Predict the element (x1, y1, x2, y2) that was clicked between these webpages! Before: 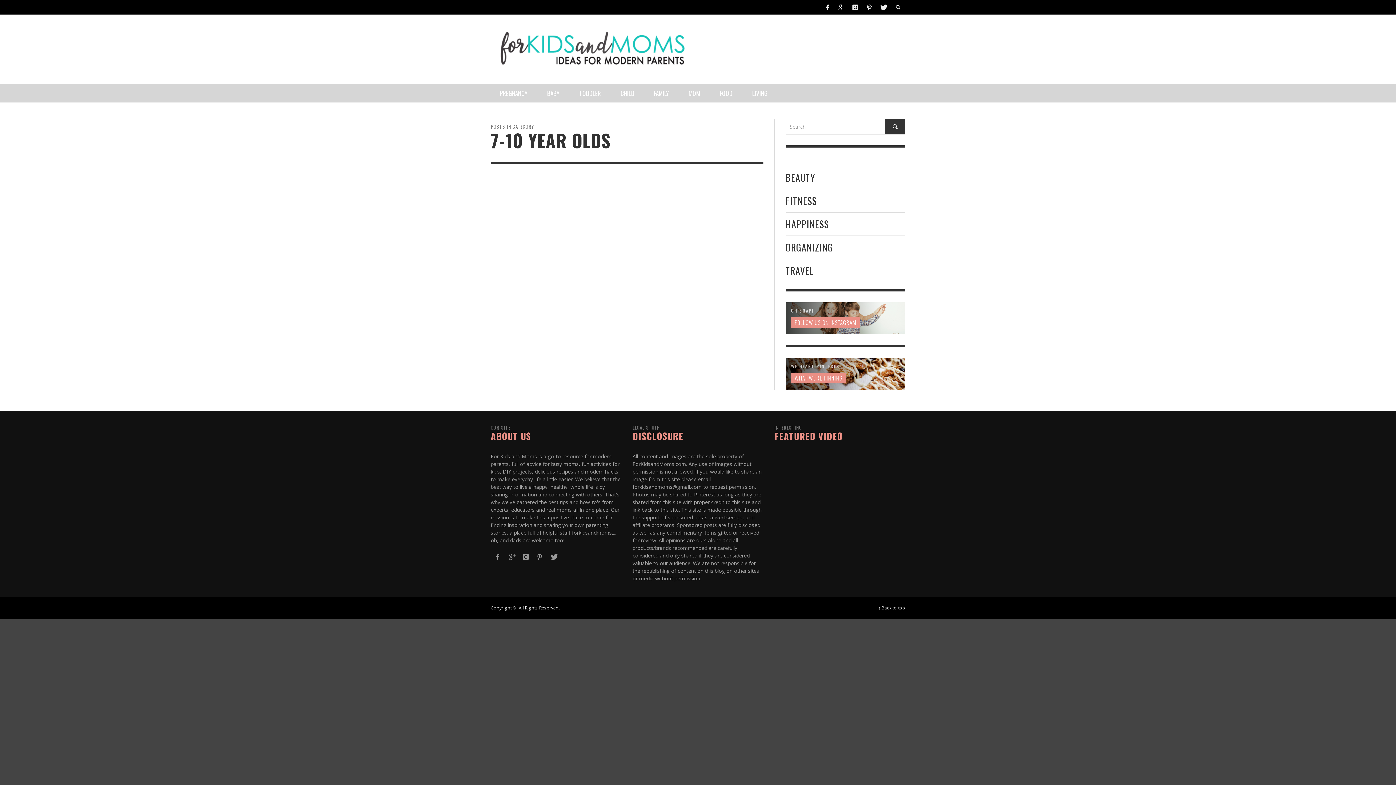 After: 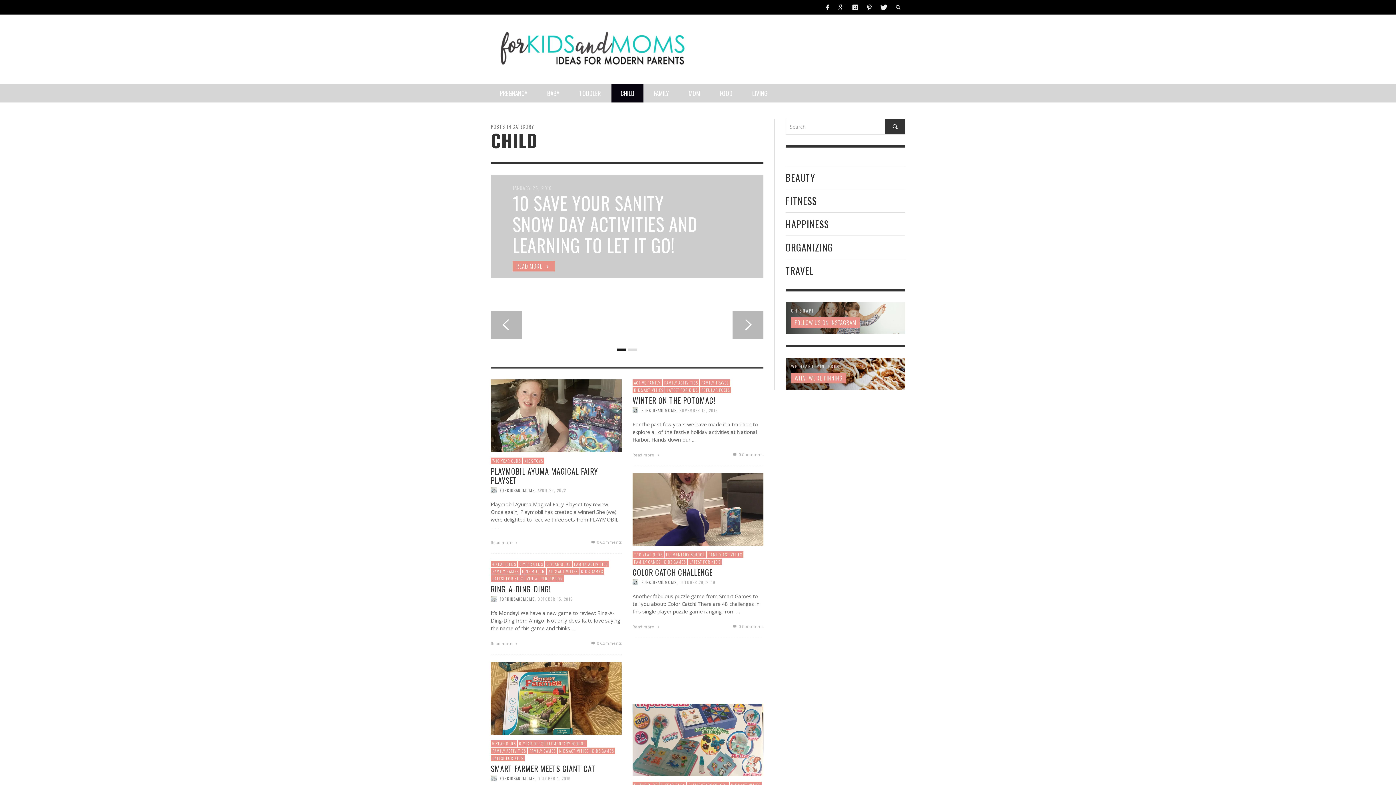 Action: label: CHILD bbox: (611, 84, 643, 102)